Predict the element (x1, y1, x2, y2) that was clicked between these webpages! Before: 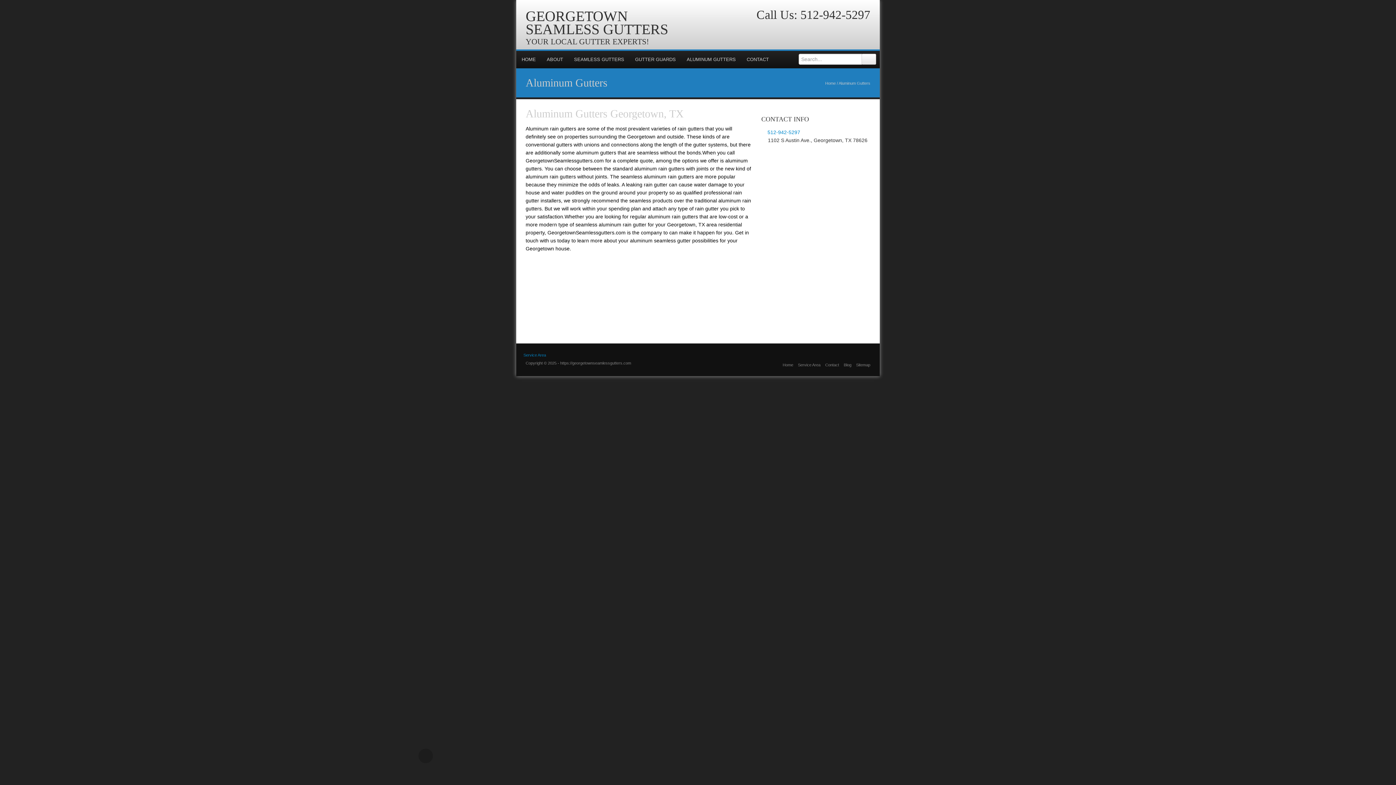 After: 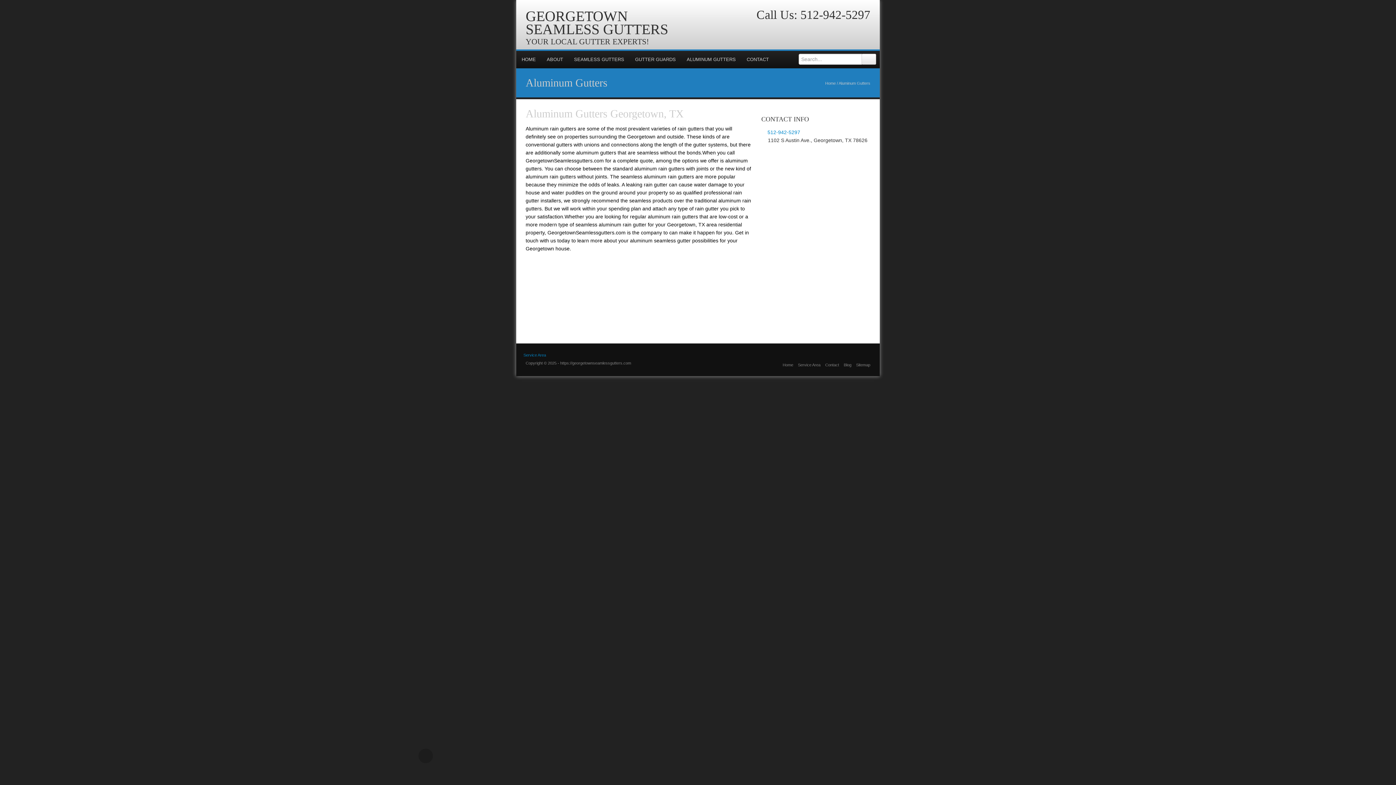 Action: bbox: (840, 144, 852, 156)